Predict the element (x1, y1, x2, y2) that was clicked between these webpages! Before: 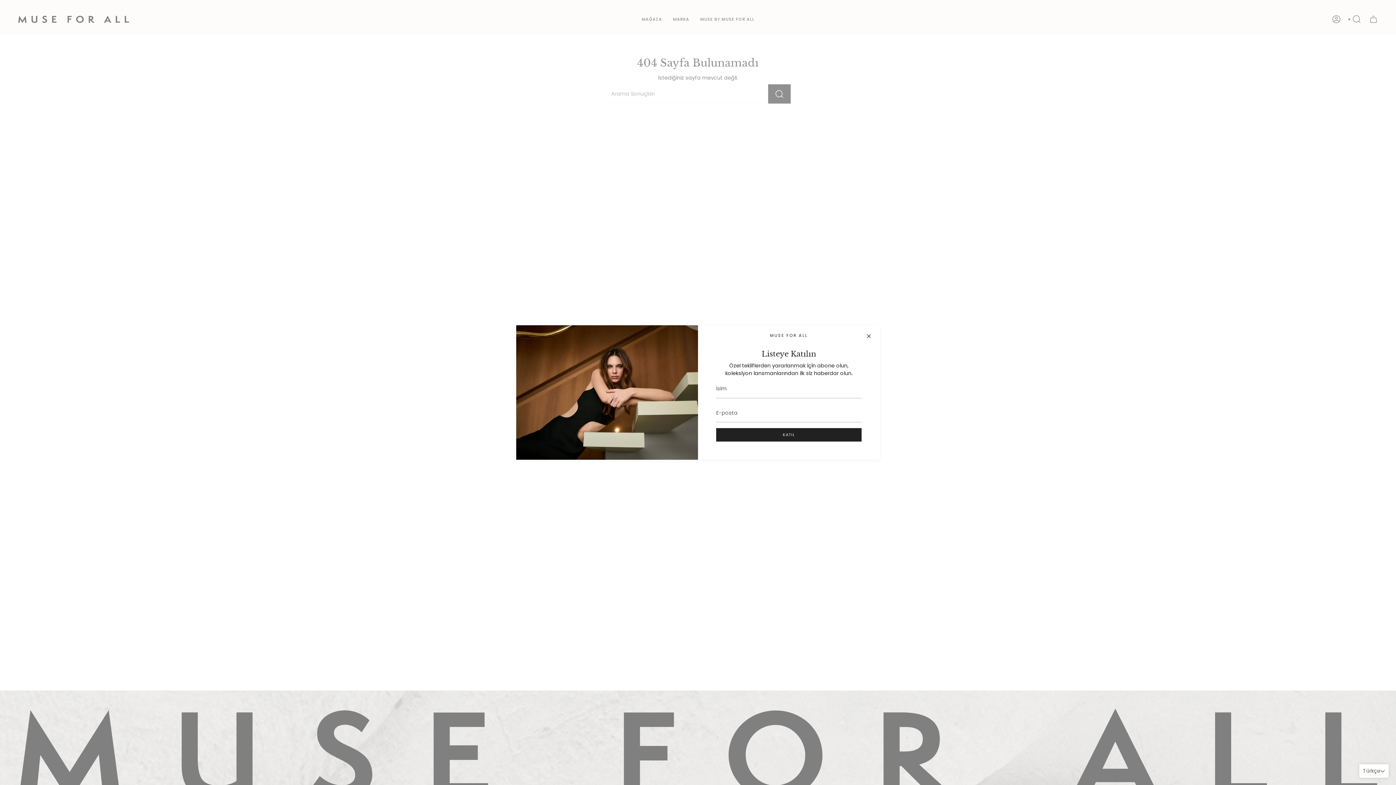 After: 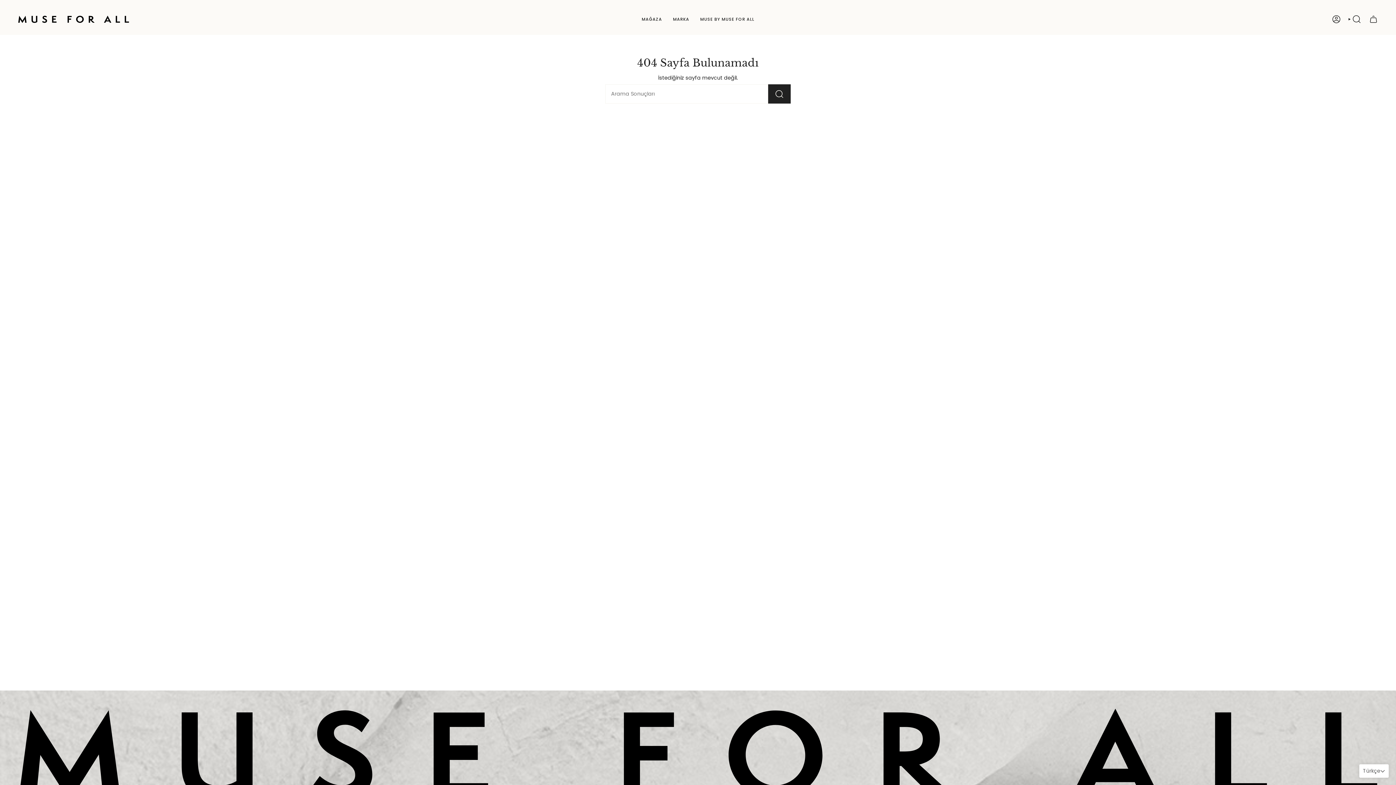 Action: bbox: (865, 332, 872, 339)